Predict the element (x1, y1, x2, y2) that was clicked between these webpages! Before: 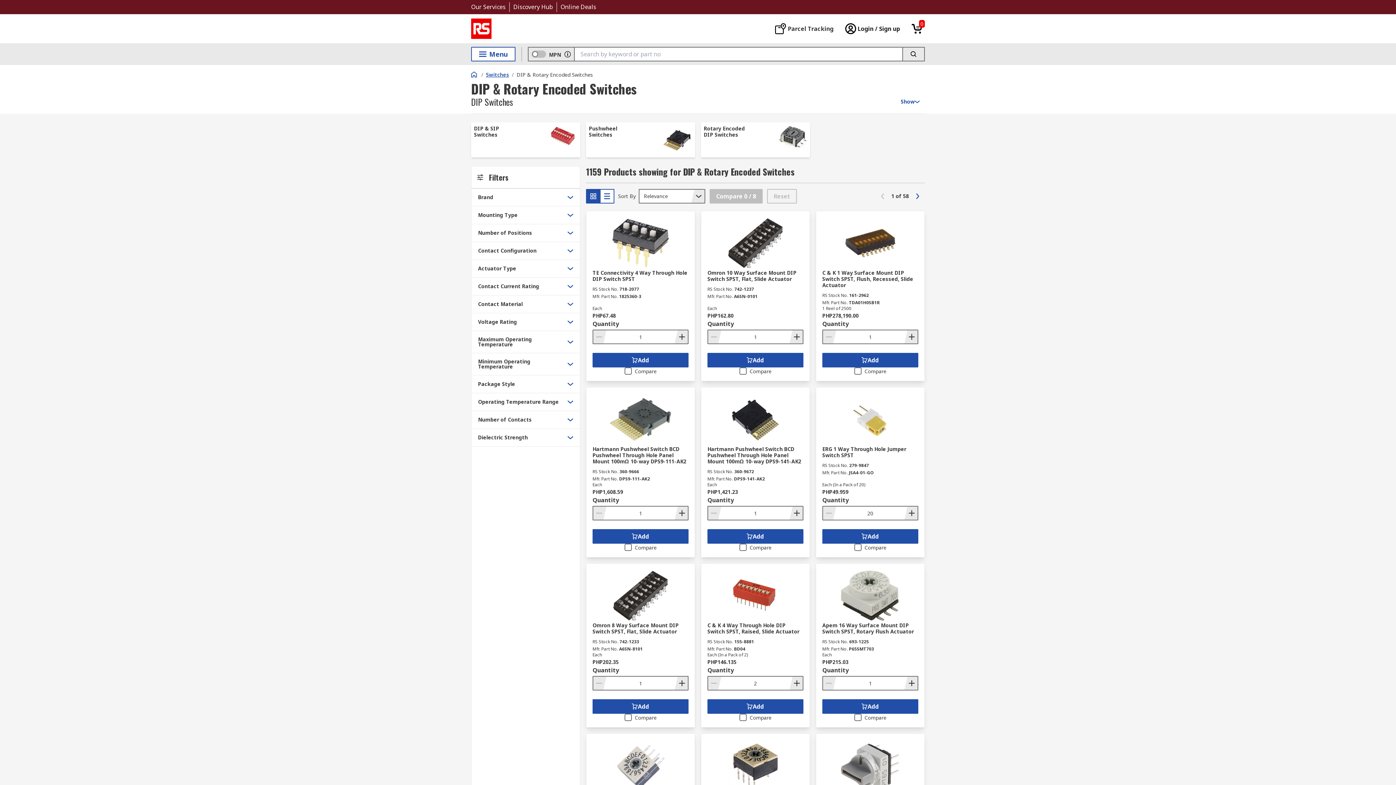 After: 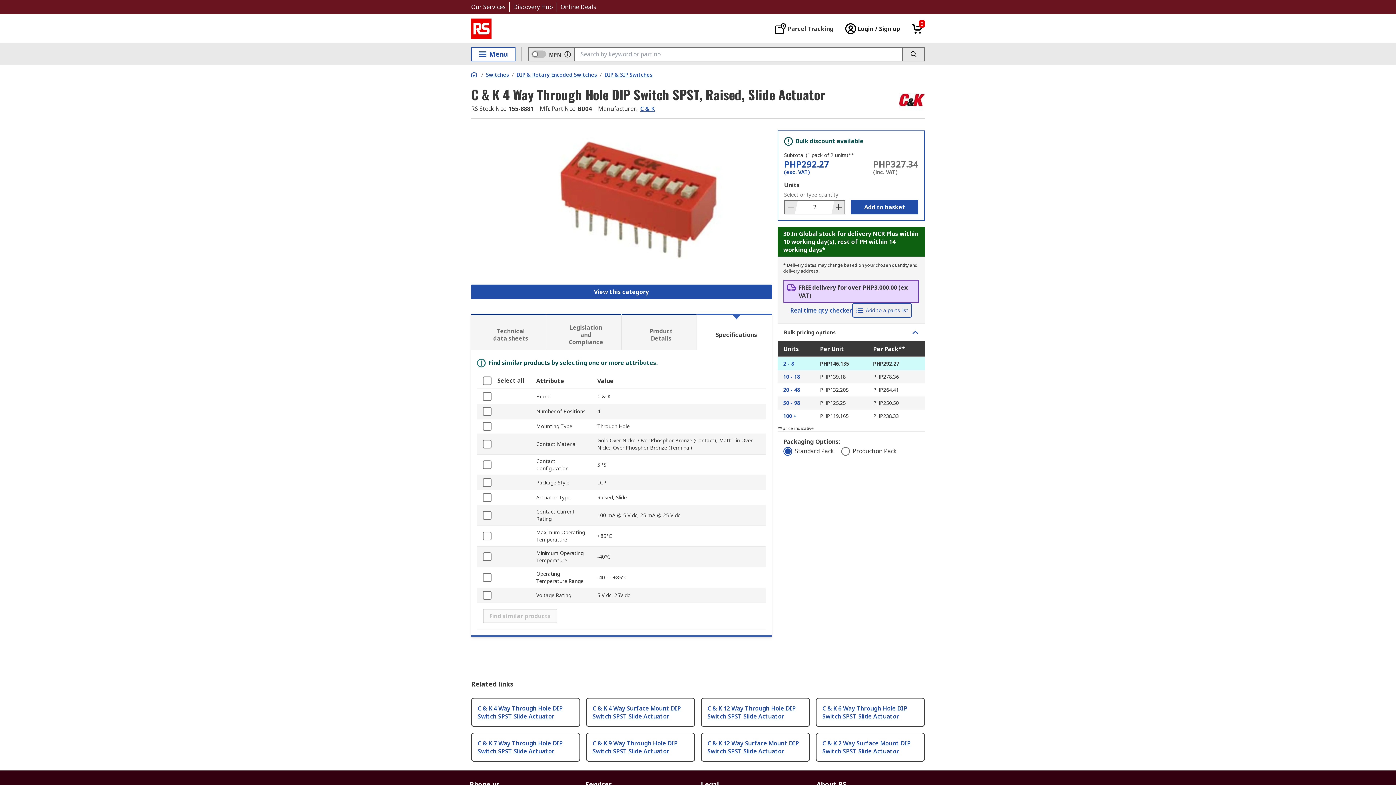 Action: bbox: (723, 570, 787, 622)